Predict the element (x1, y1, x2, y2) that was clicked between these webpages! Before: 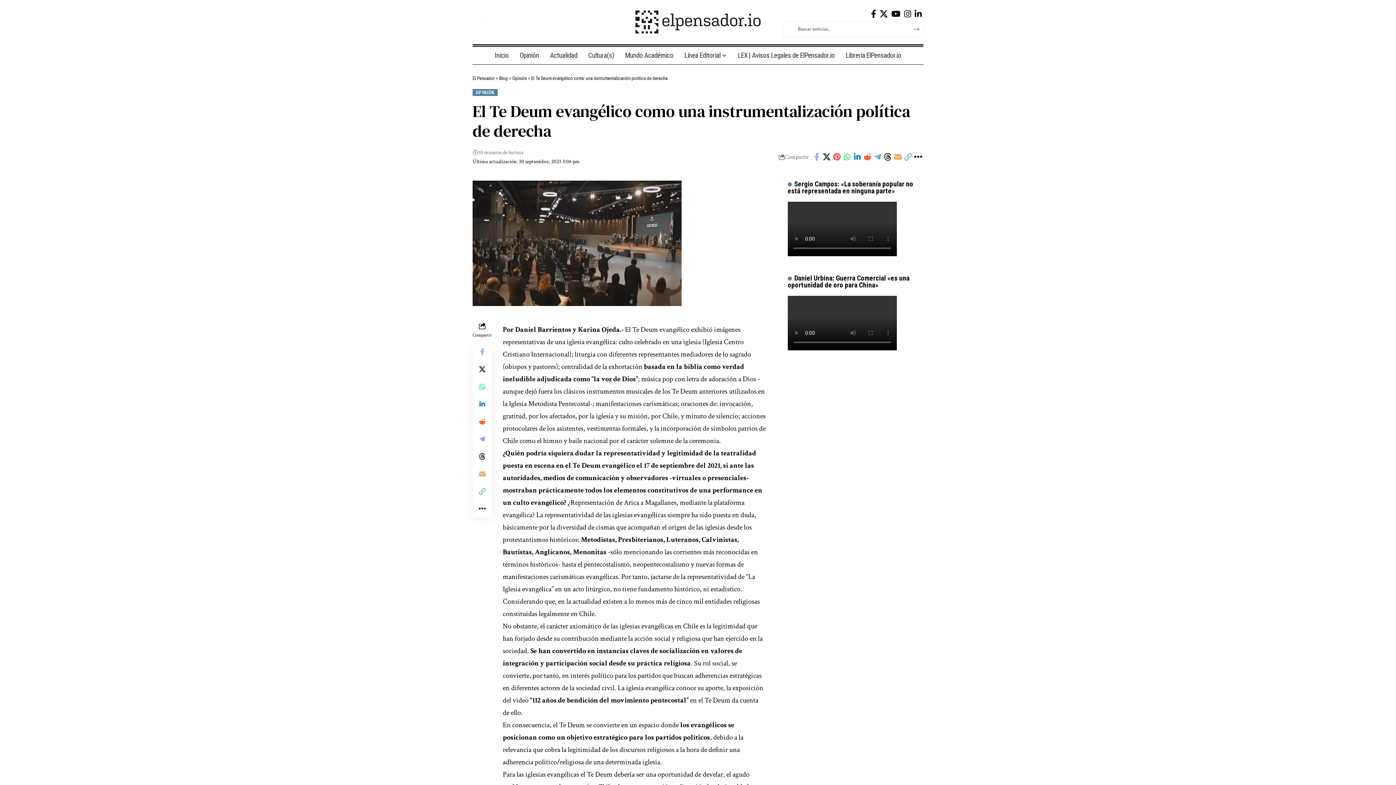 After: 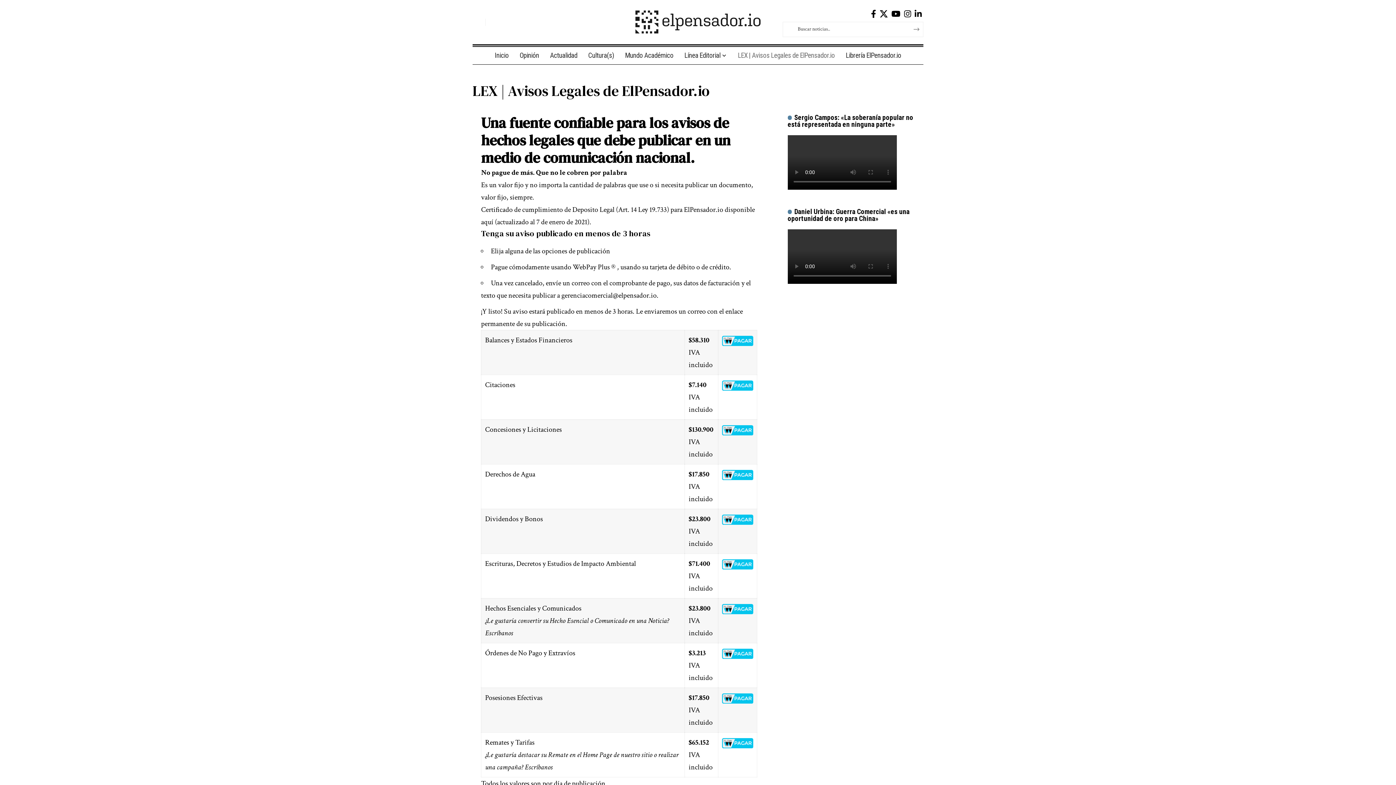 Action: bbox: (732, 46, 840, 64) label: LEX | Avisos Legales de ElPensador.io